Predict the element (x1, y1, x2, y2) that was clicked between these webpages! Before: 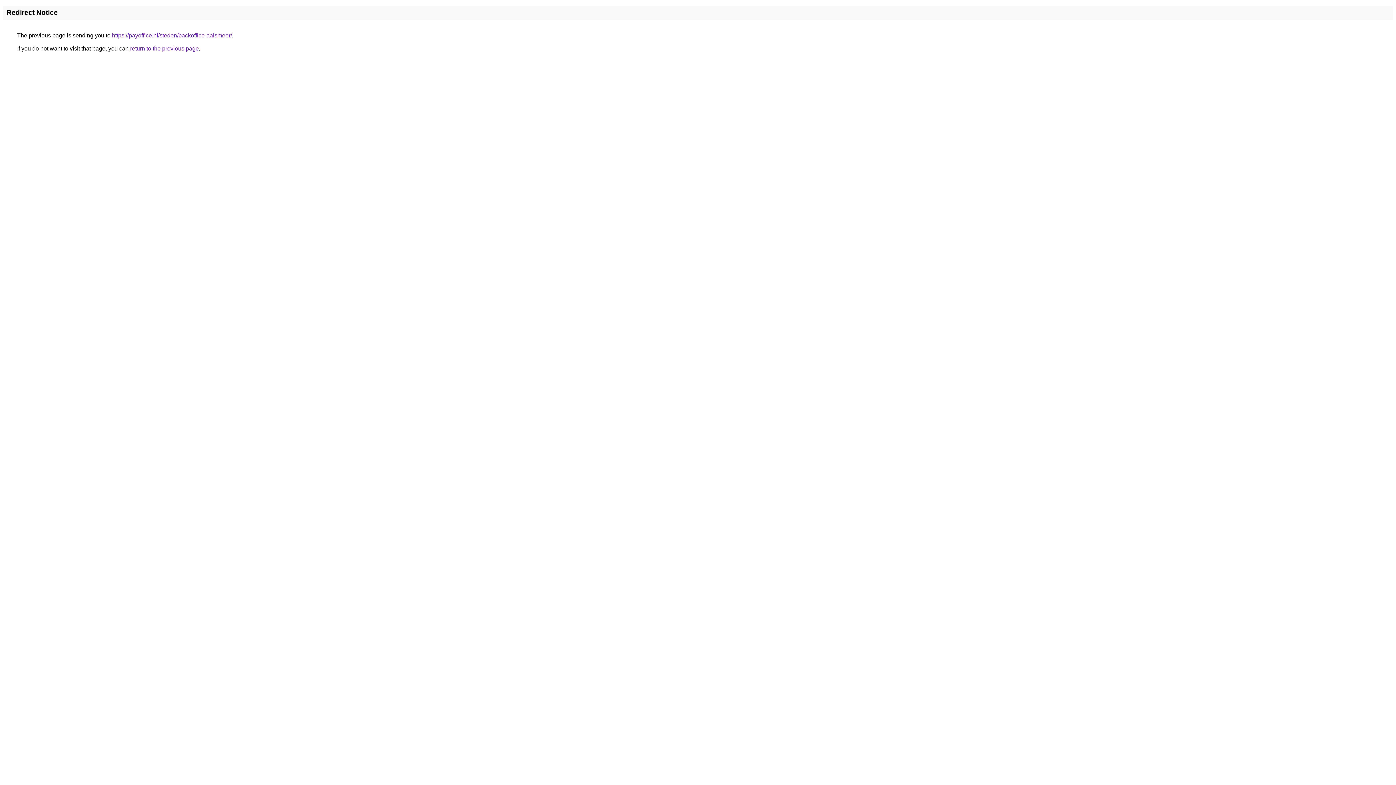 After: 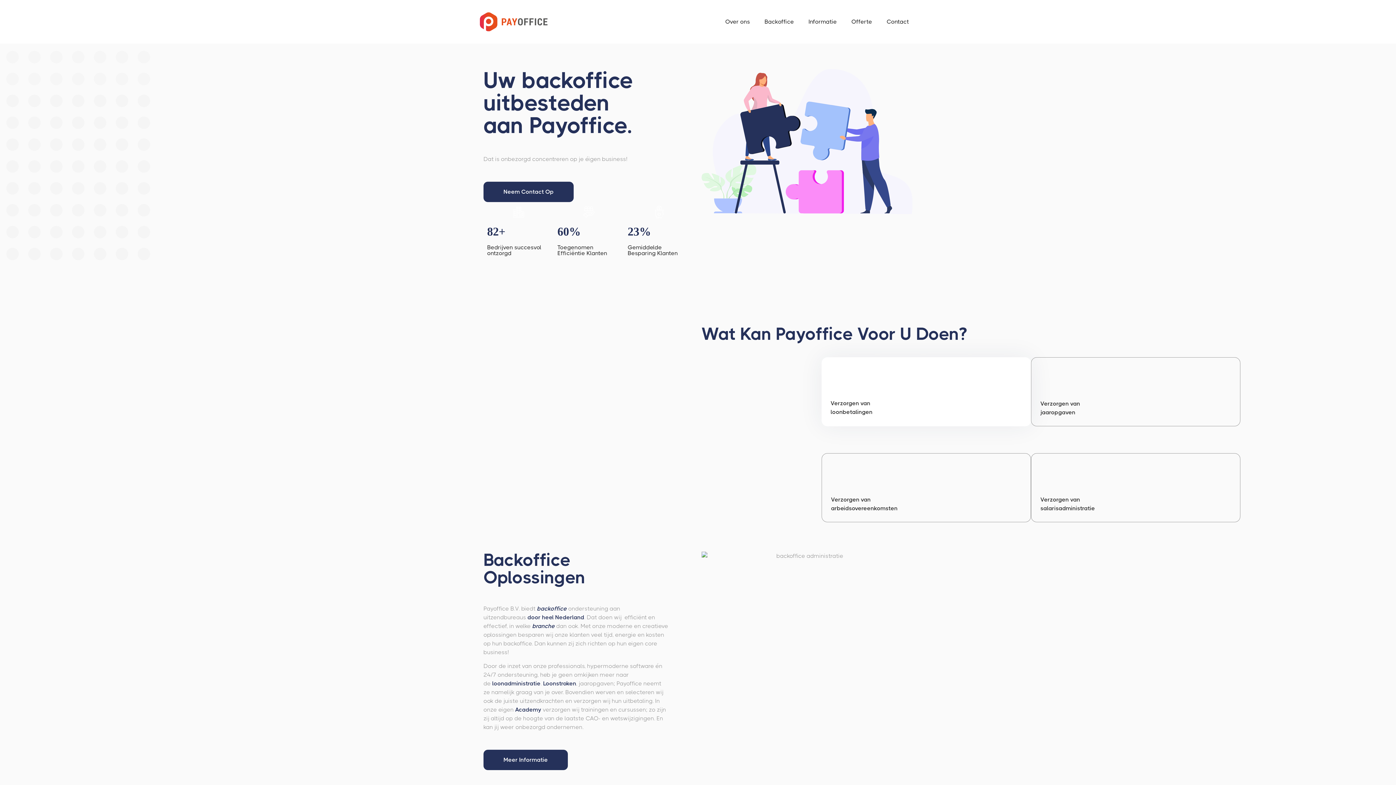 Action: label: https://payoffice.nl/steden/backoffice-aalsmeer/ bbox: (112, 32, 232, 38)